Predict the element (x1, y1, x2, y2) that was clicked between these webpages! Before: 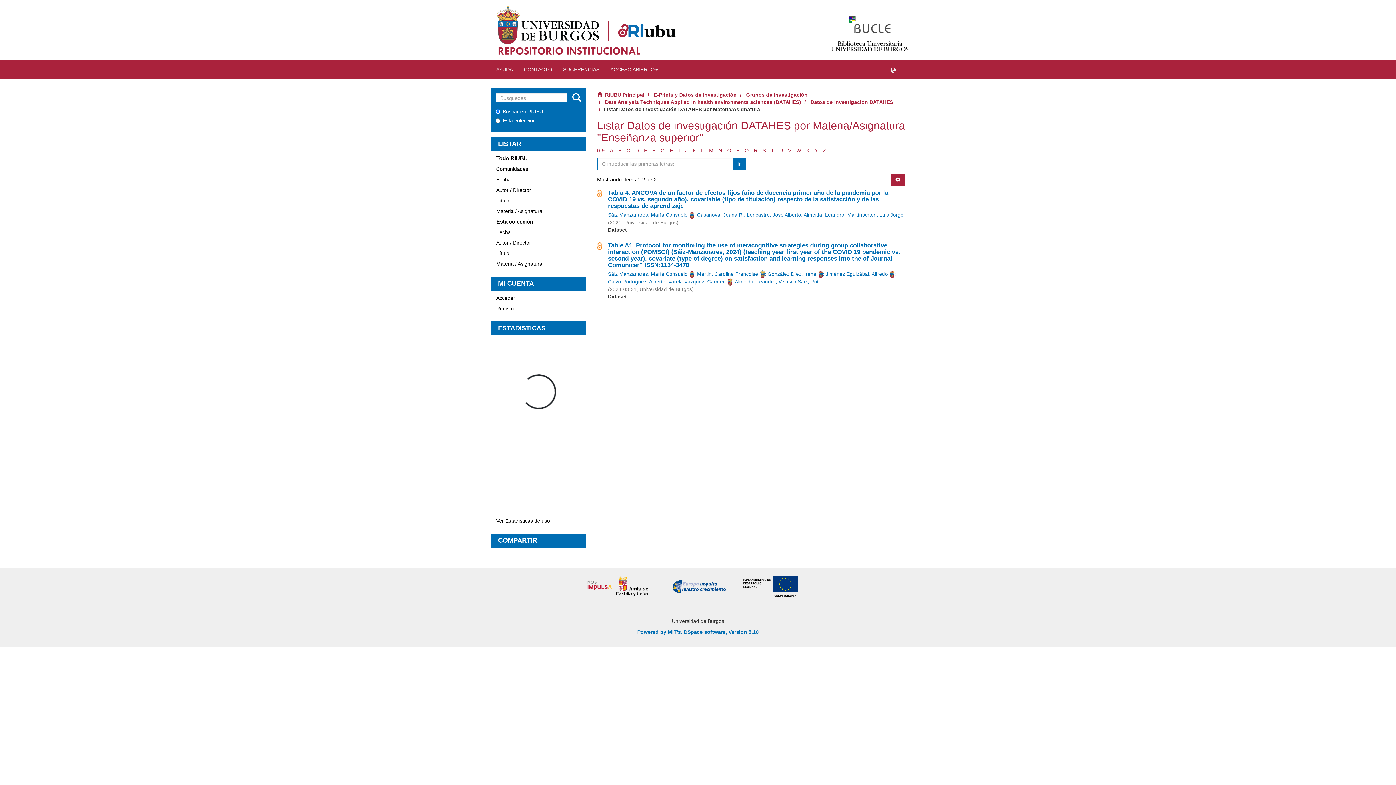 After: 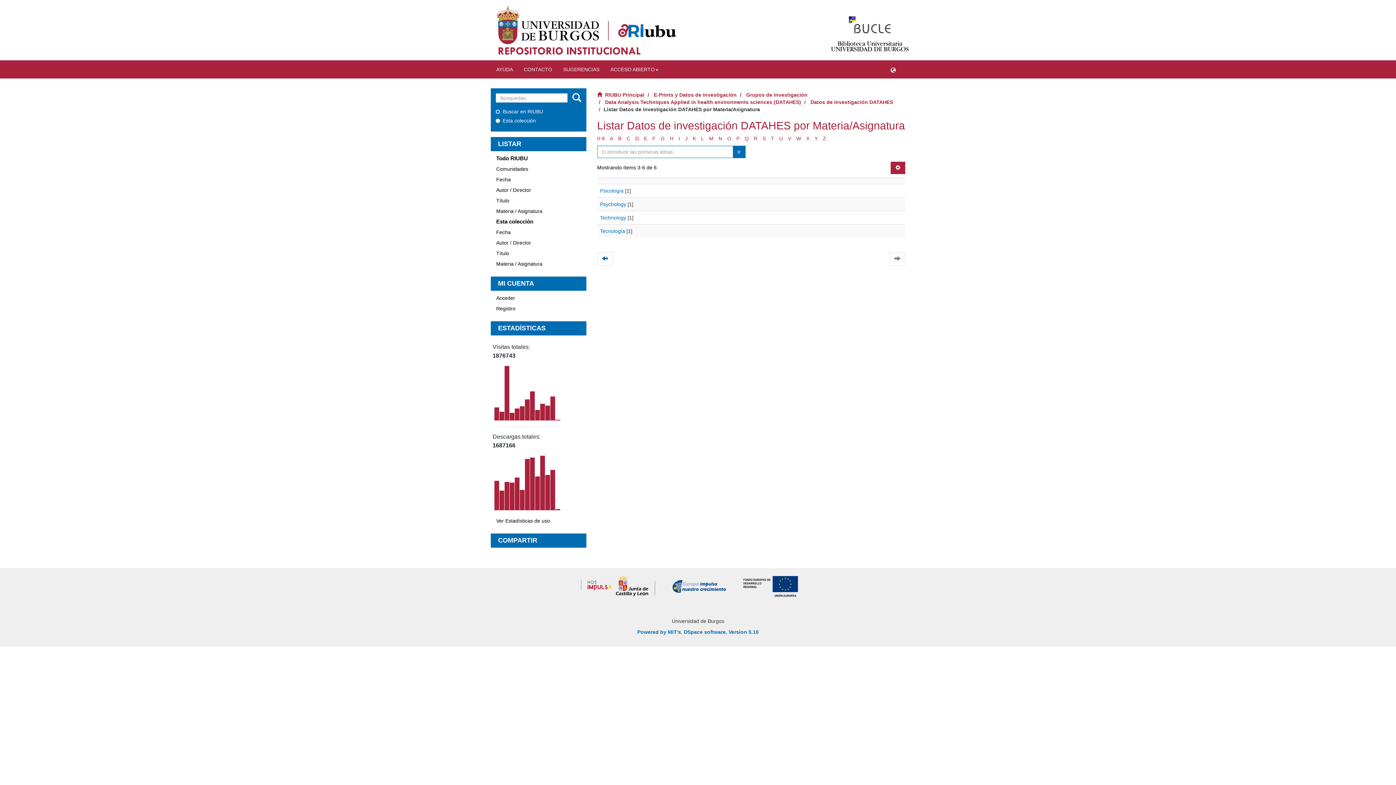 Action: bbox: (727, 147, 731, 153) label: O